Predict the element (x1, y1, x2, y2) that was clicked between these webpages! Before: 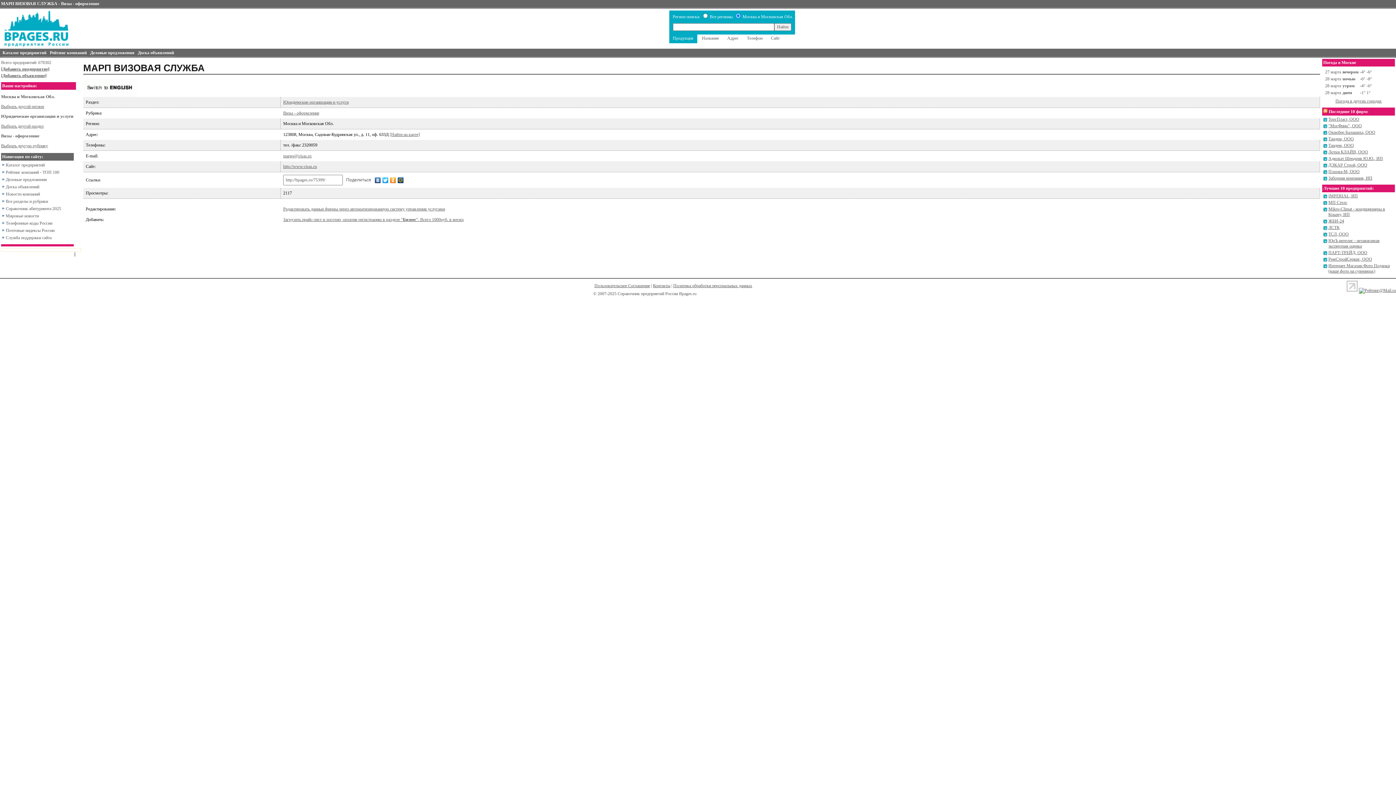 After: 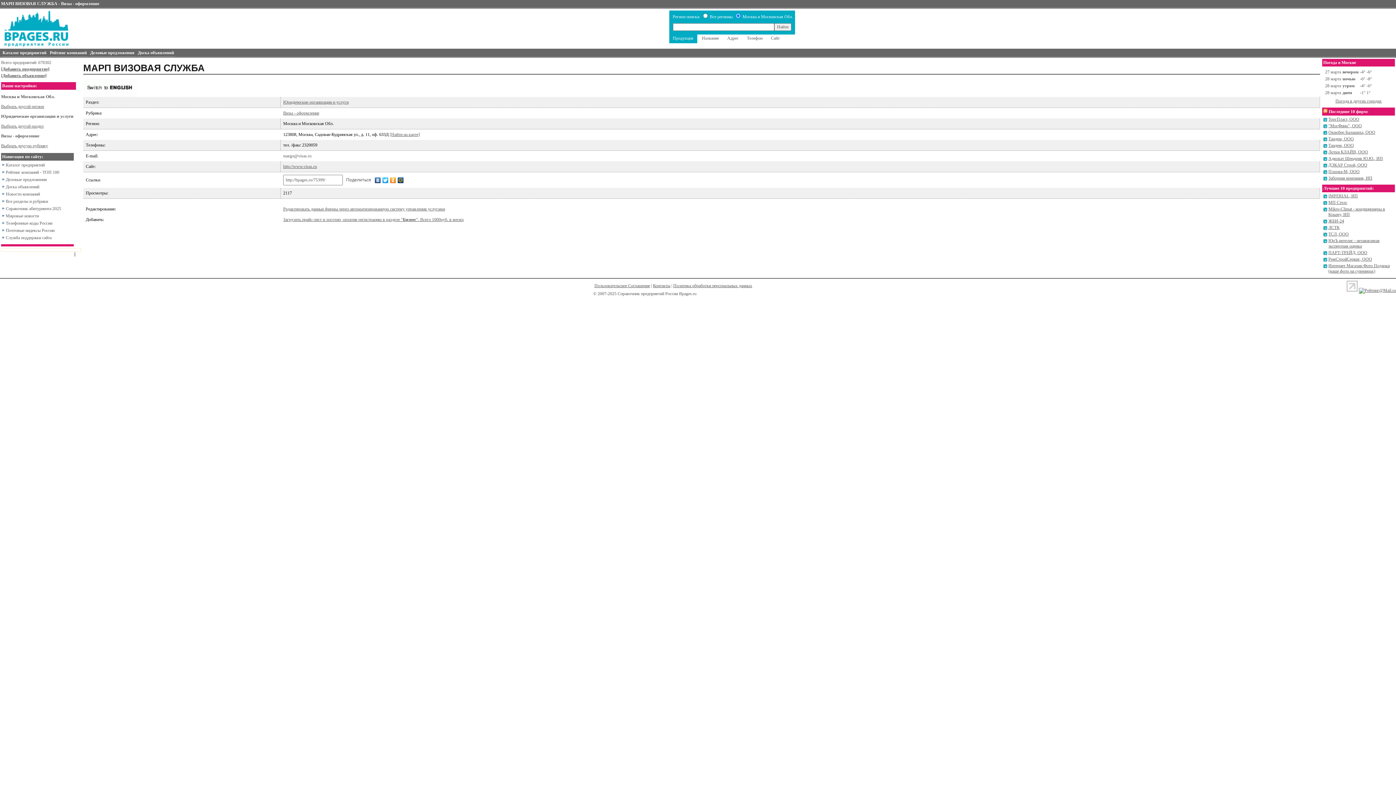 Action: label: margo@visas.ru bbox: (283, 153, 311, 158)